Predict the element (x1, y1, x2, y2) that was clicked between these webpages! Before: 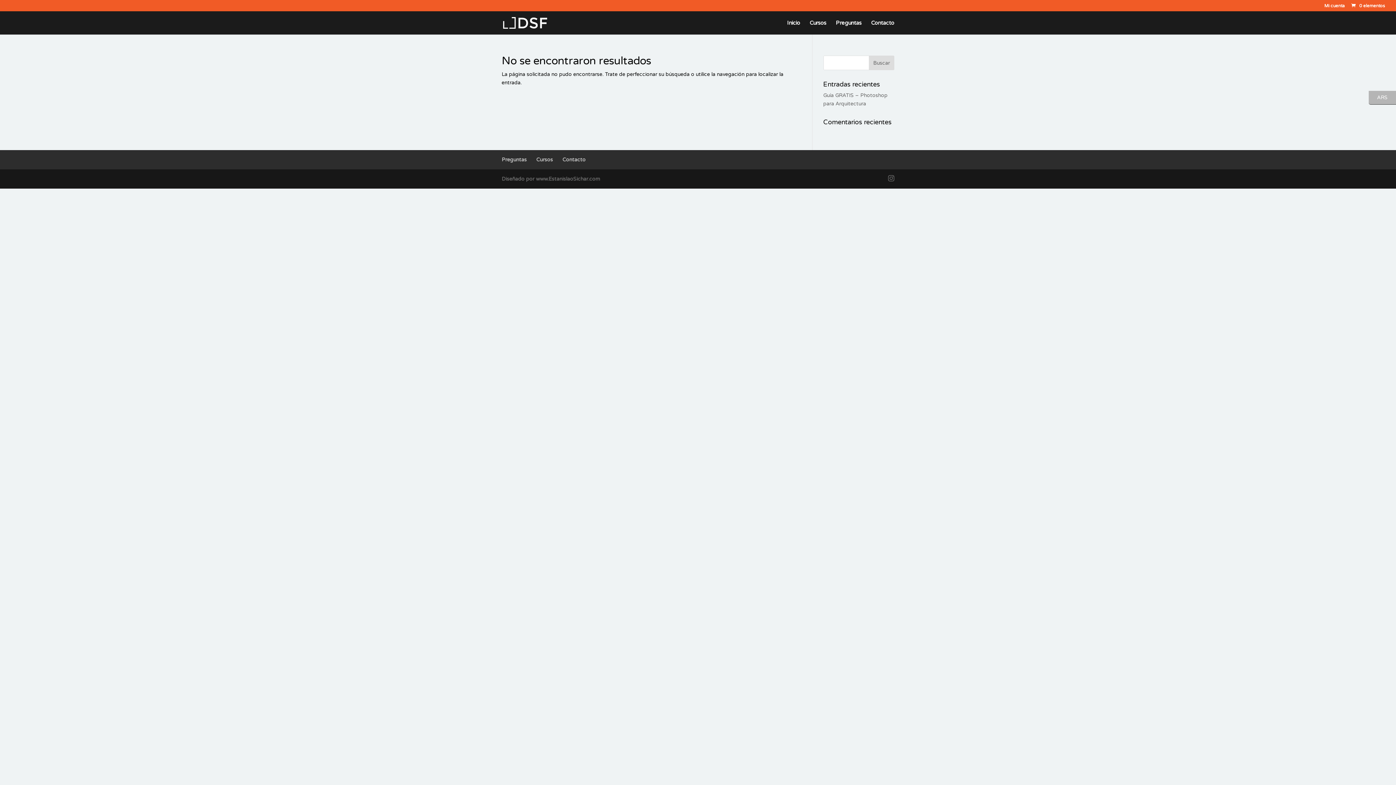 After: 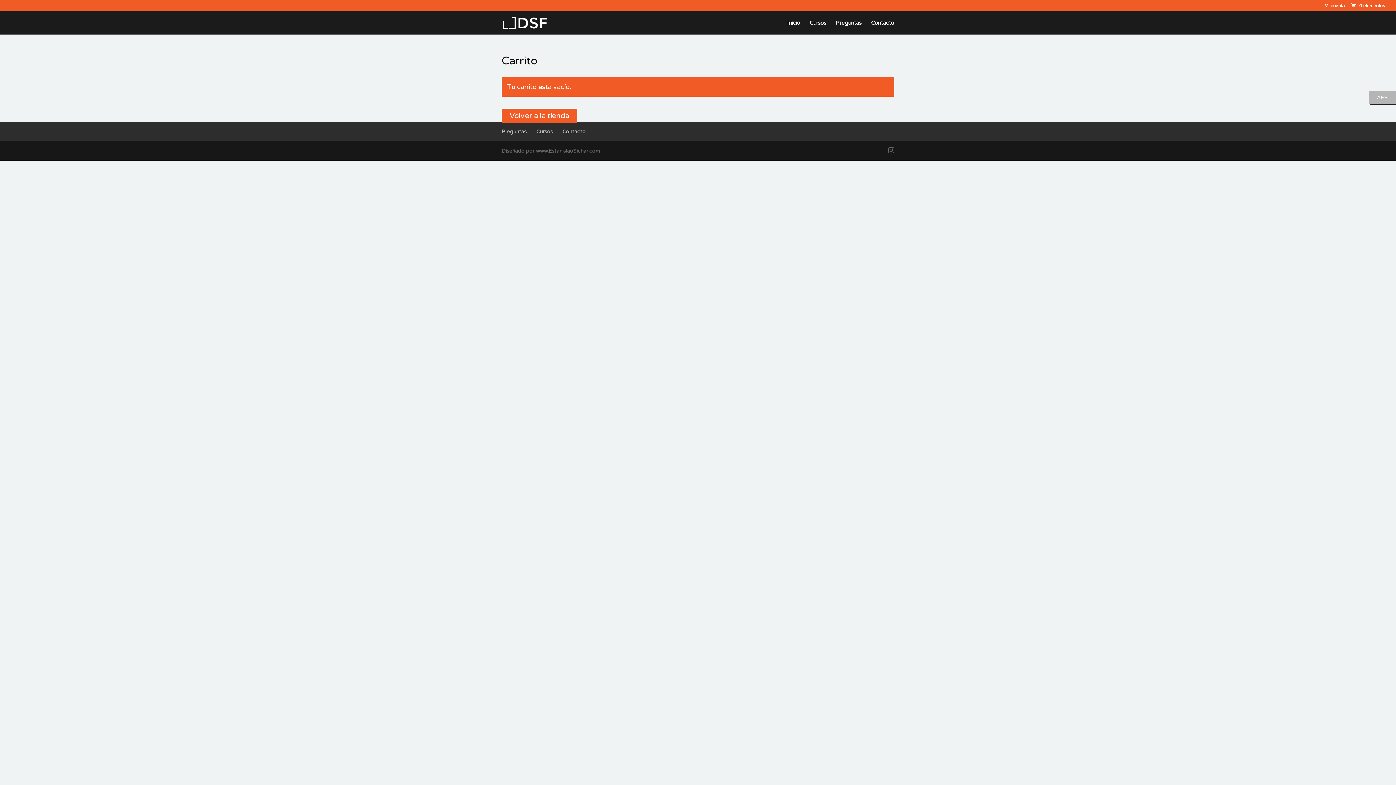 Action: label:  0 elementos bbox: (1350, 3, 1385, 8)